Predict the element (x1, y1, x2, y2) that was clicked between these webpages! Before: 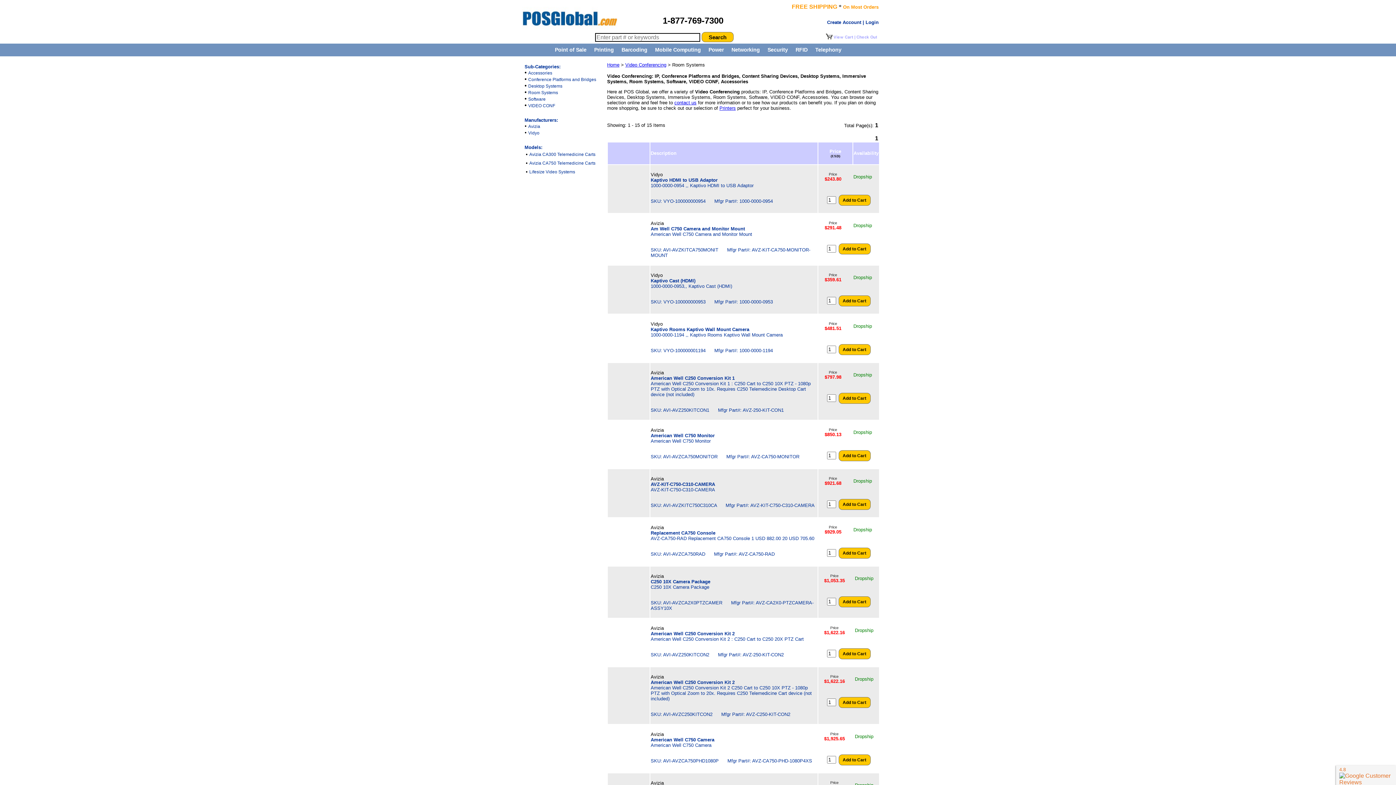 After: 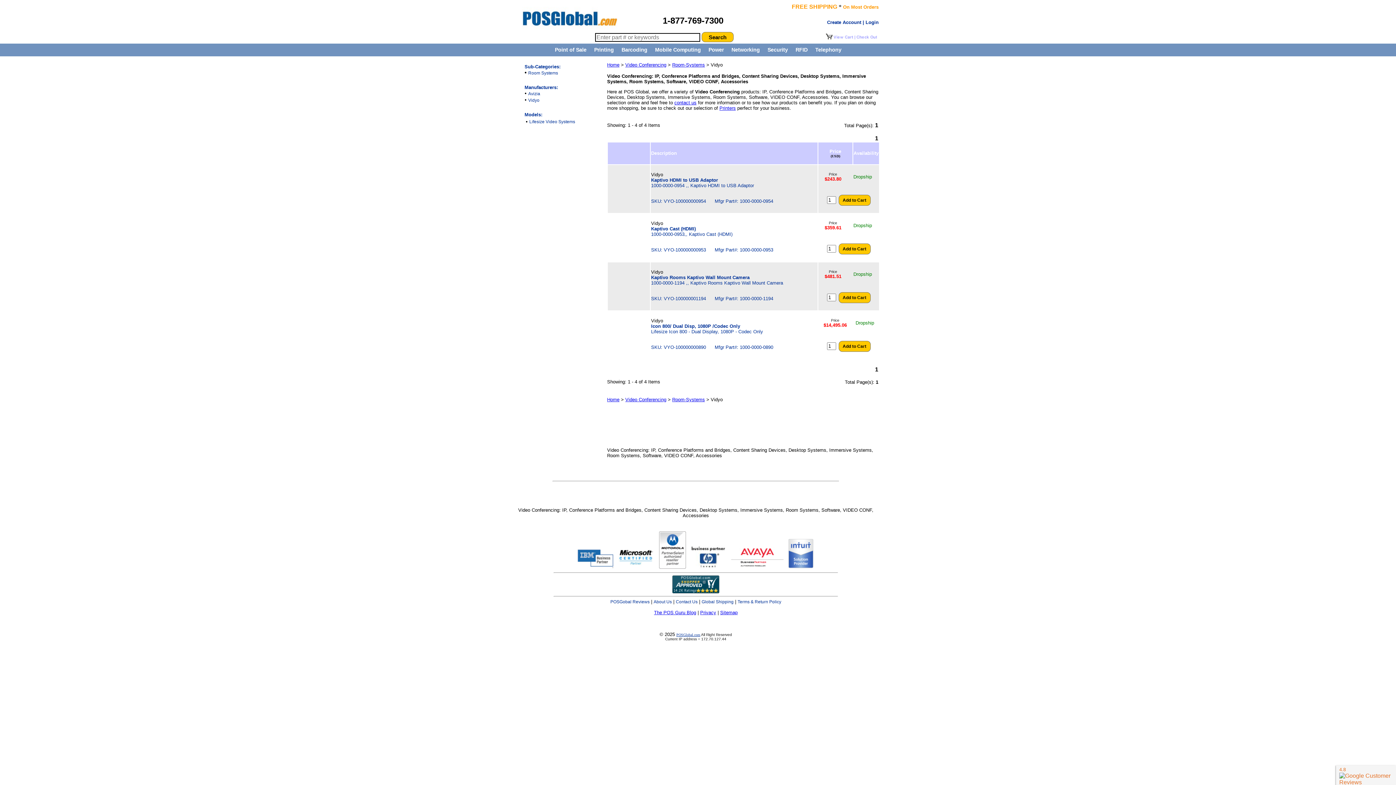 Action: bbox: (528, 130, 539, 135) label: Vidyo